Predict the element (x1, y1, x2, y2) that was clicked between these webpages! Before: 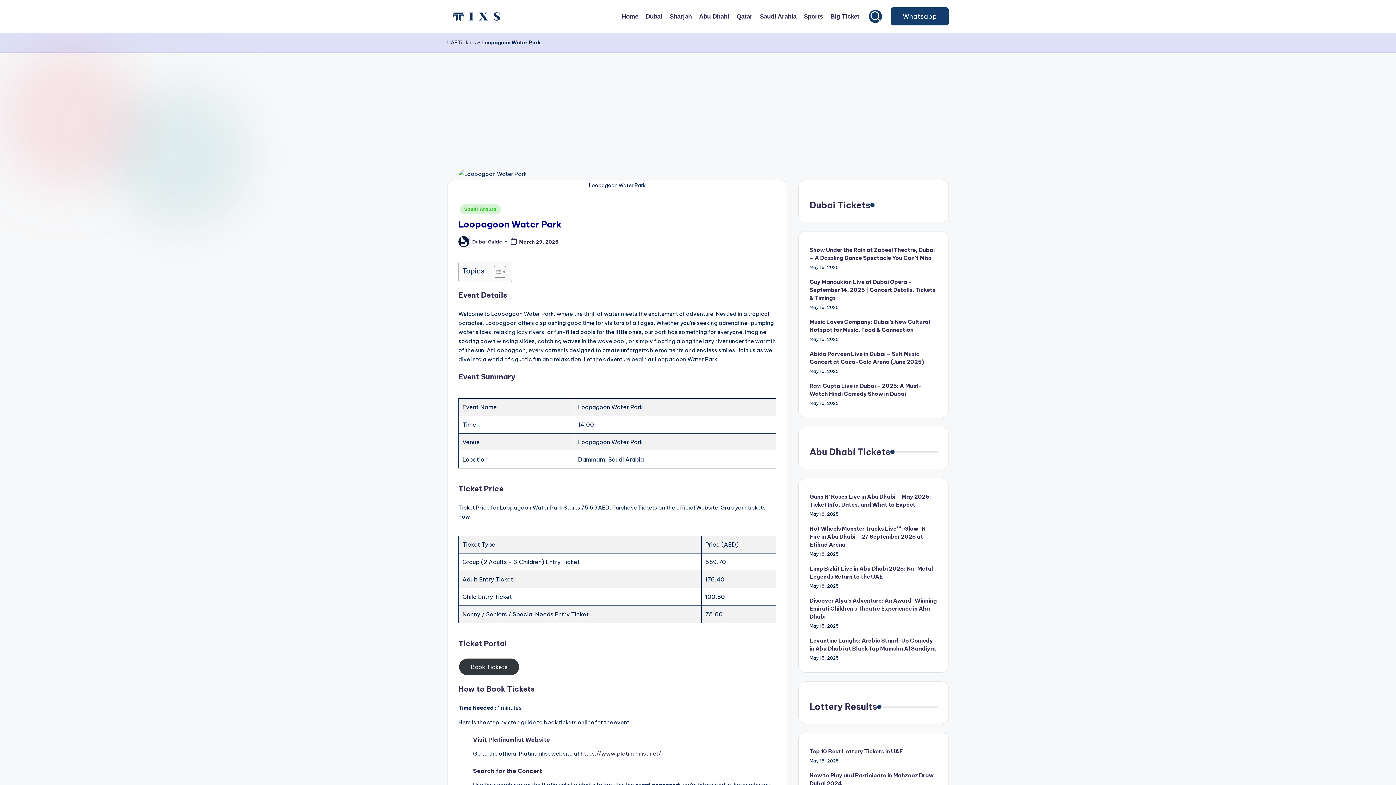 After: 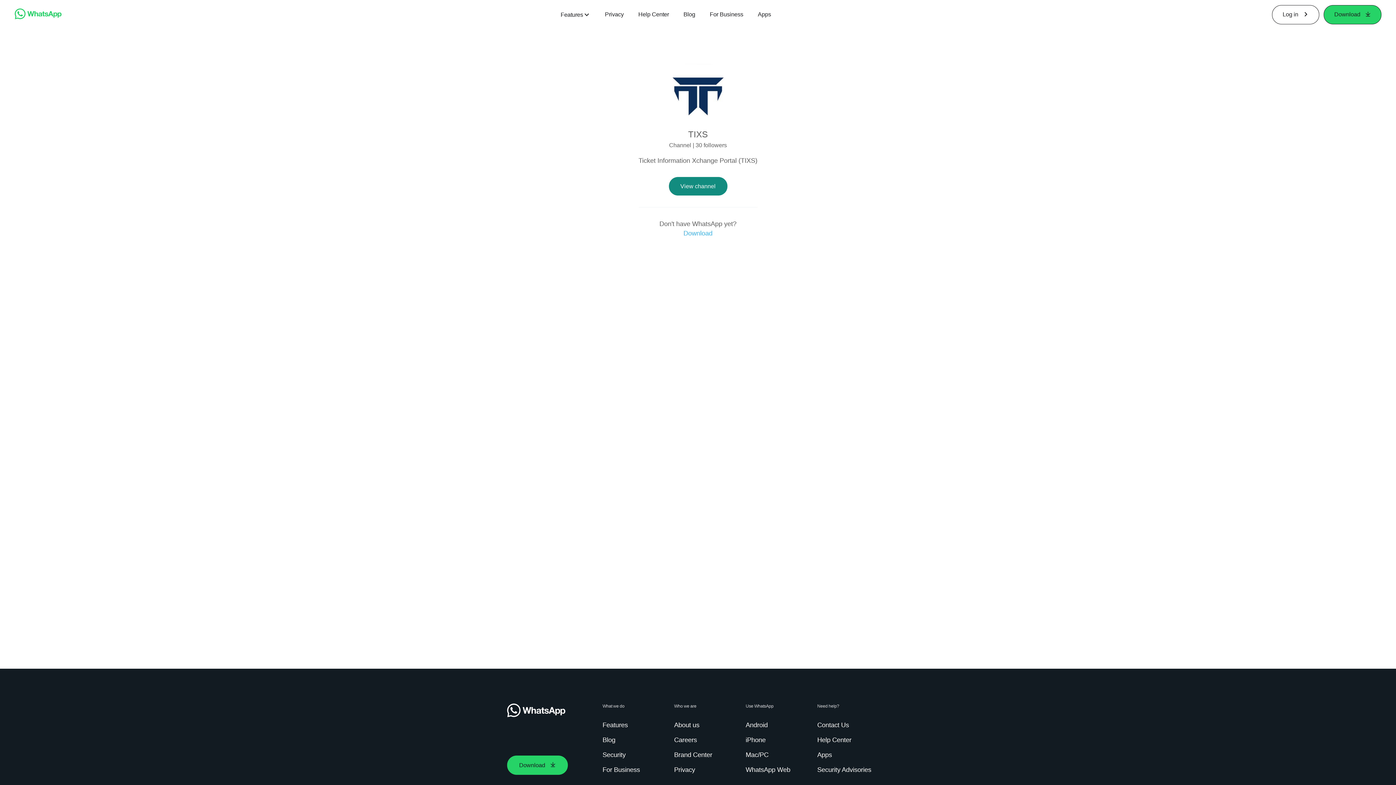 Action: bbox: (890, 7, 949, 25) label: Whatsapp